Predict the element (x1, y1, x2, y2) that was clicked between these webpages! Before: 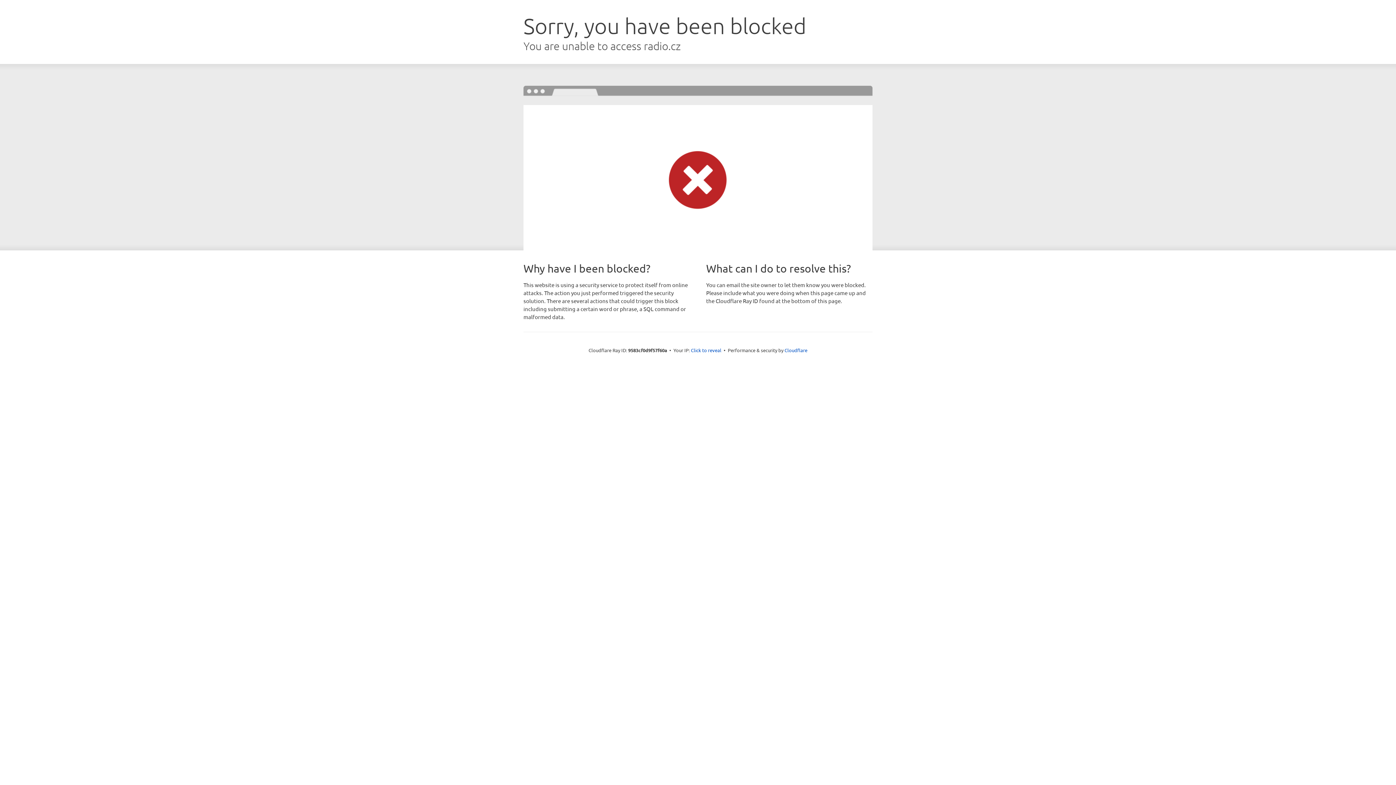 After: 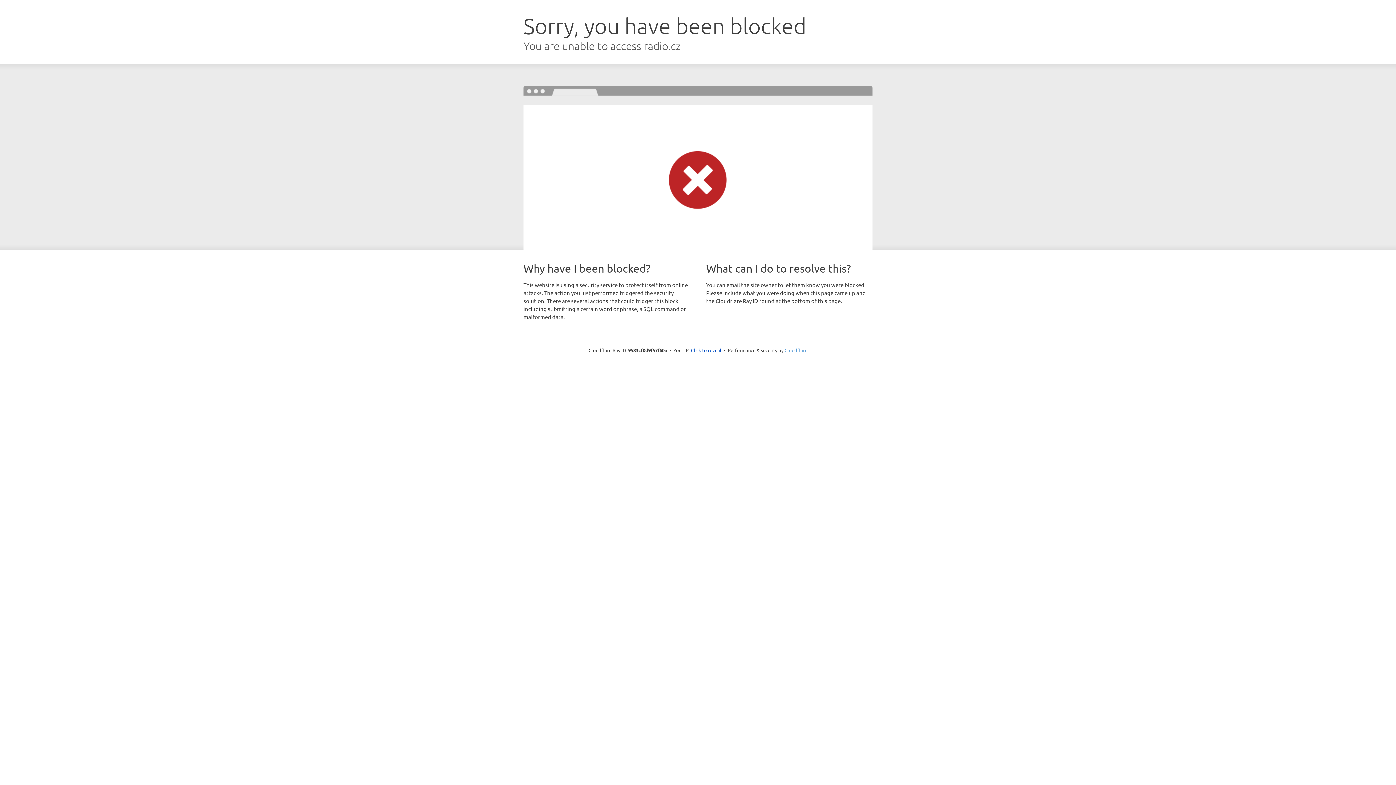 Action: bbox: (784, 347, 807, 353) label: Cloudflare